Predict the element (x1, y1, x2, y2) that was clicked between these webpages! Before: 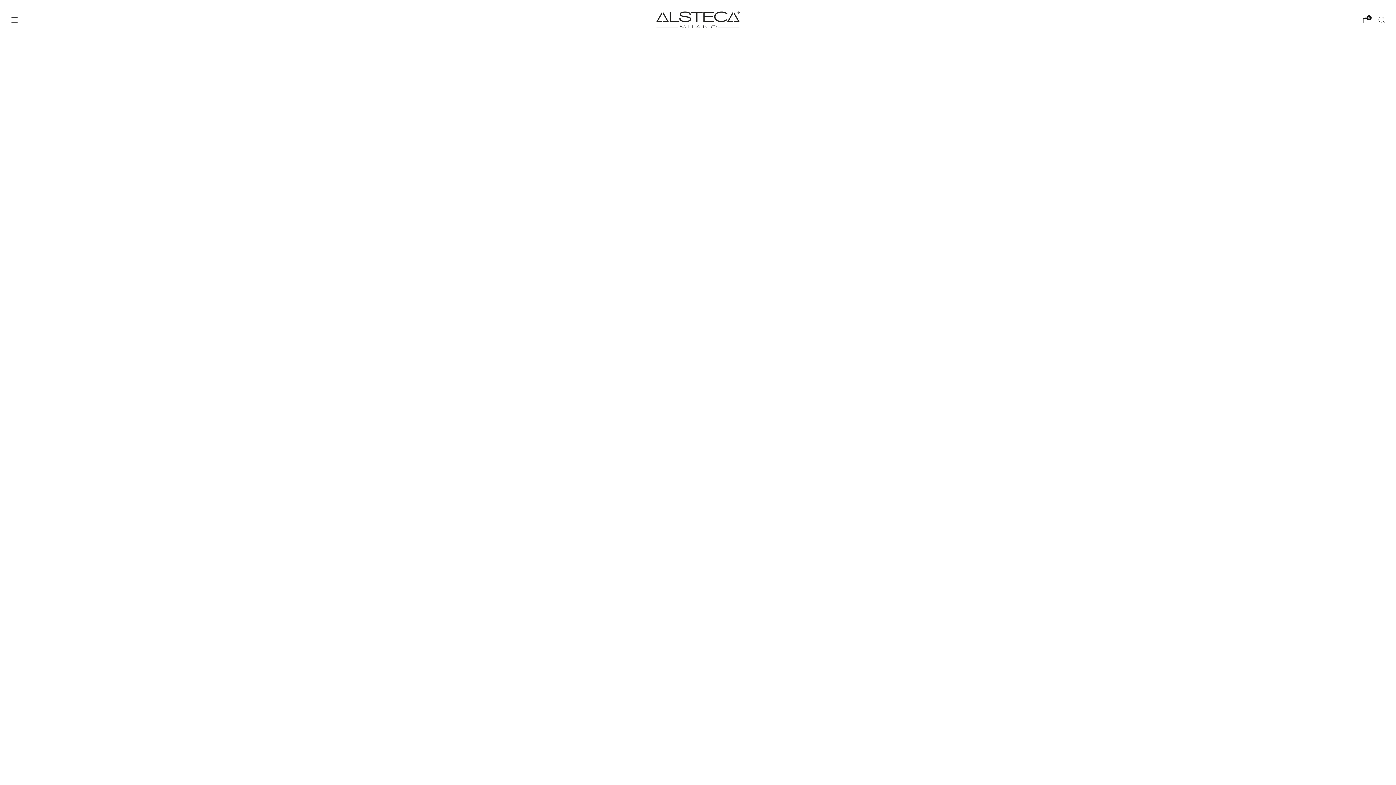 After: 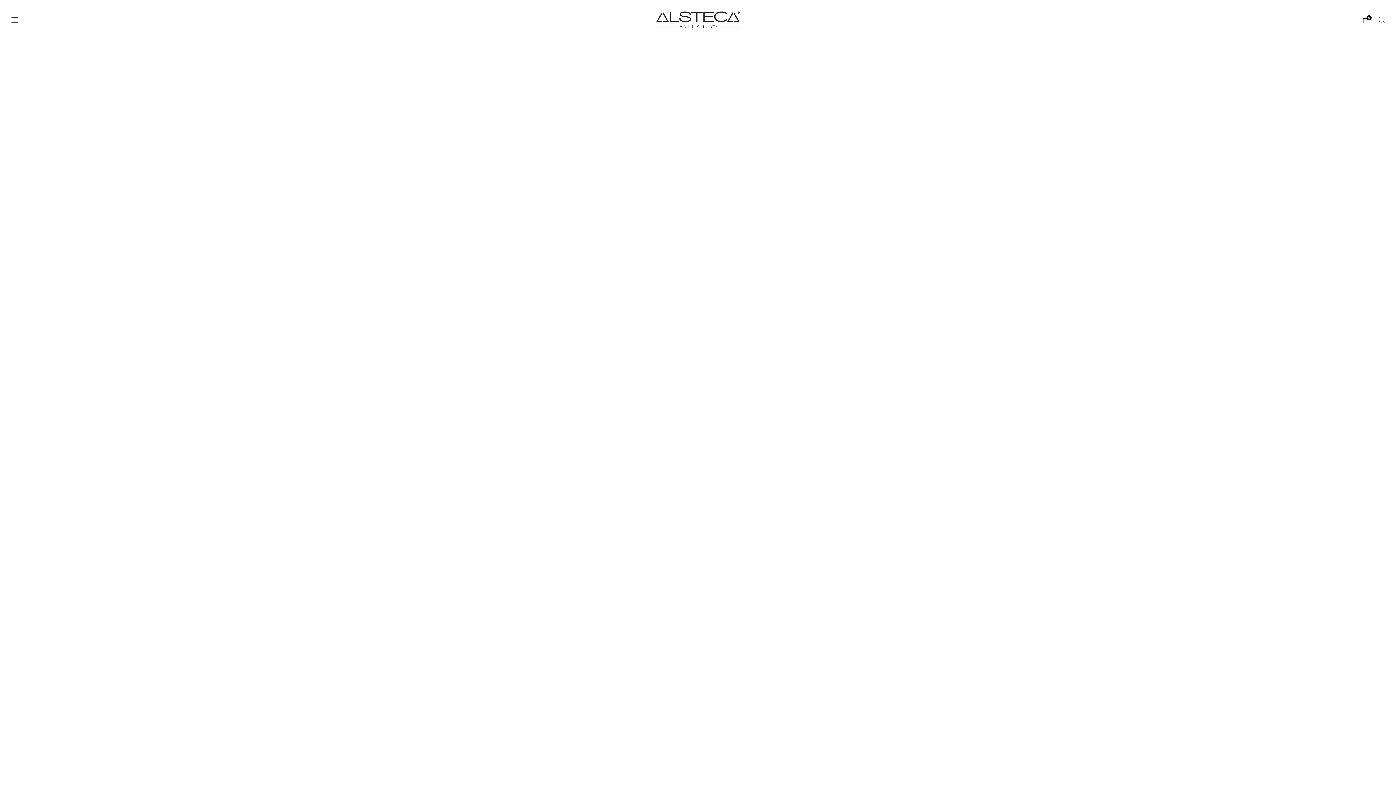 Action: label: Menu bbox: (10, 16, 18, 23)